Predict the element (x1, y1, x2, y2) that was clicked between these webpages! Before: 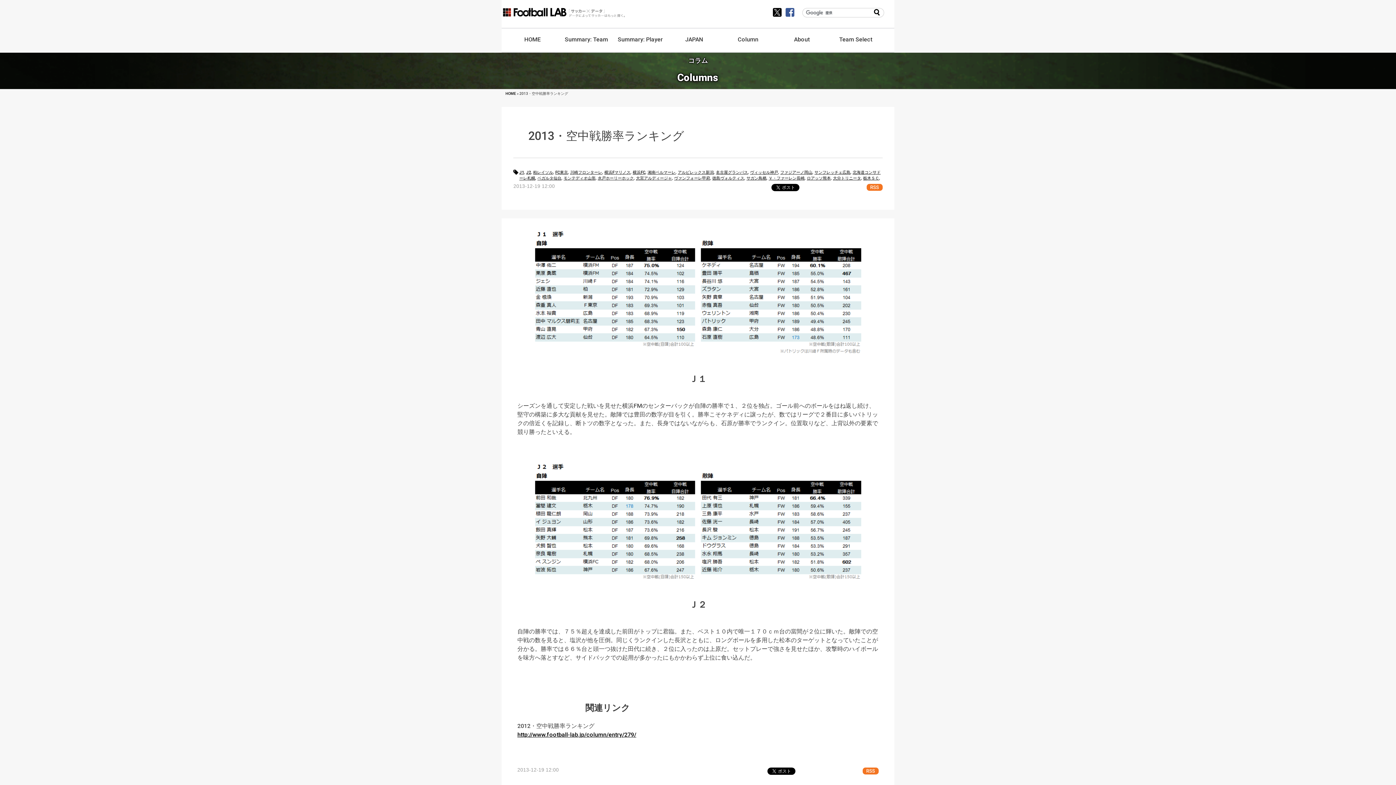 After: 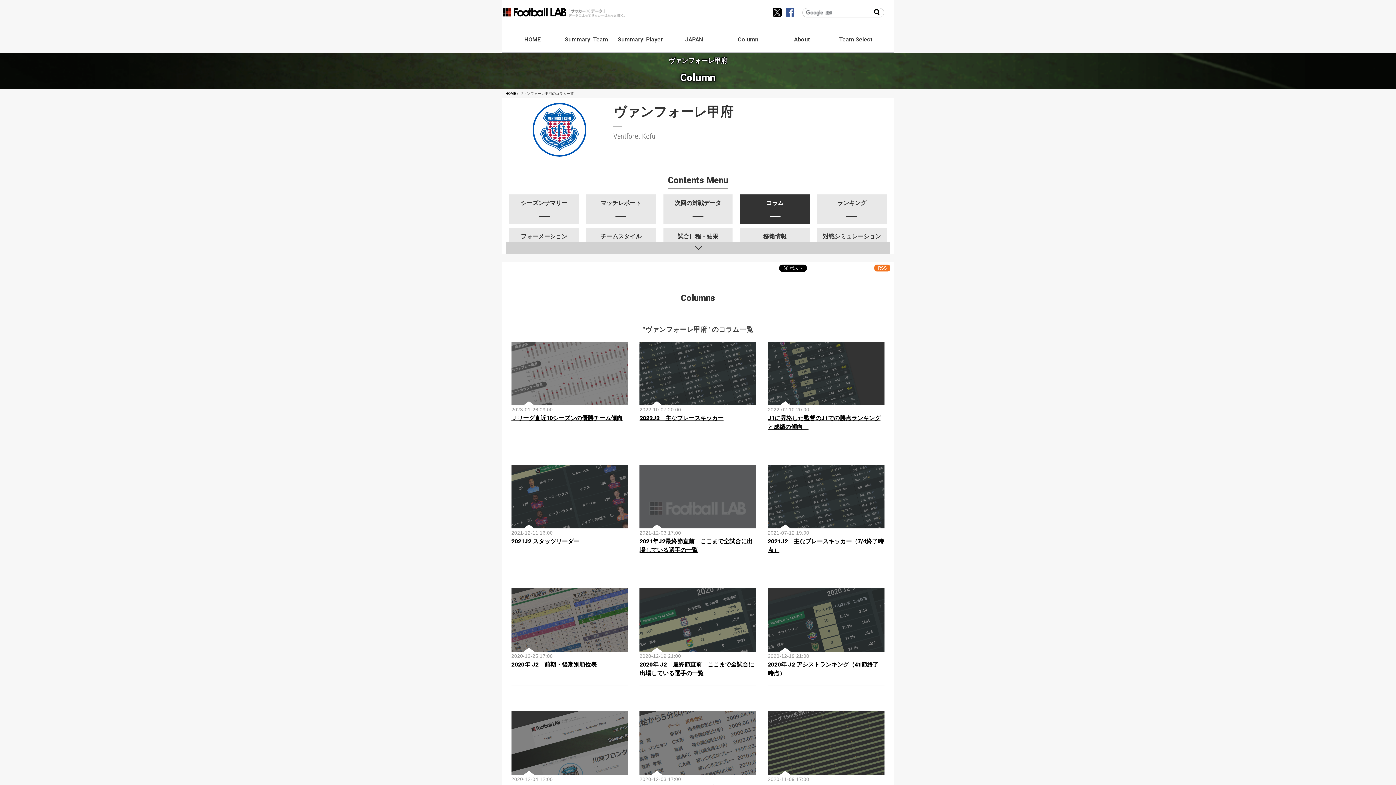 Action: label: ヴァンフォーレ甲府 bbox: (674, 176, 710, 180)